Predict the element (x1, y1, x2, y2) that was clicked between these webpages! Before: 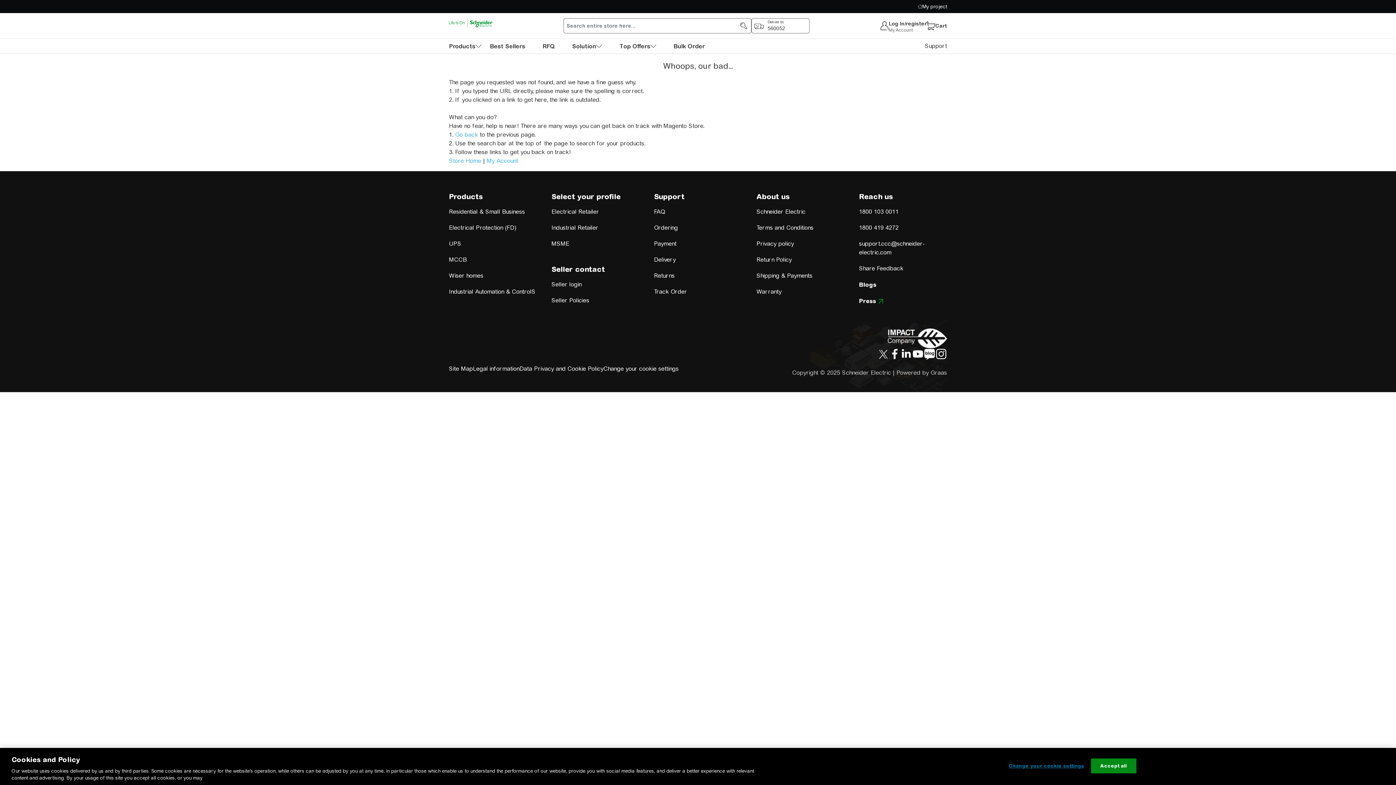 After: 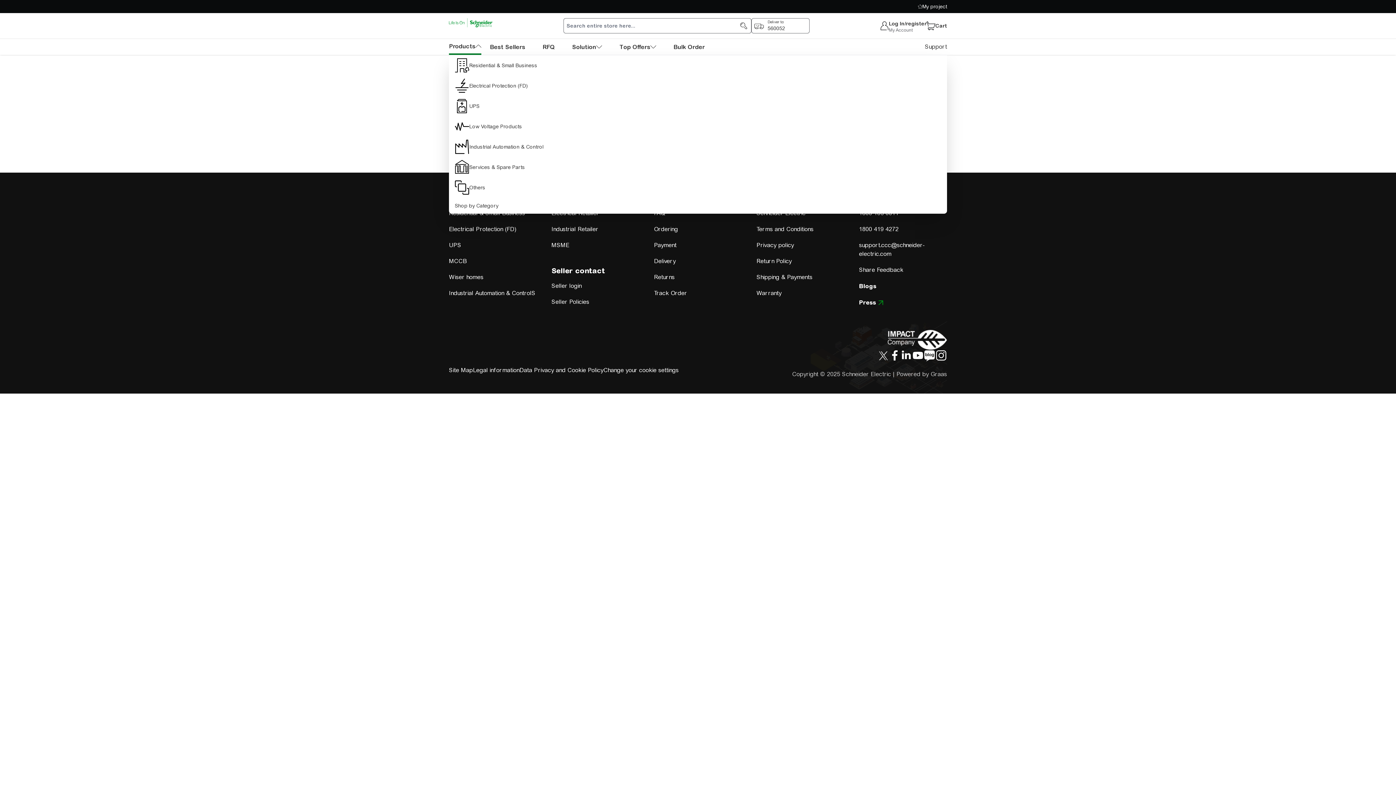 Action: bbox: (449, 41, 481, 50) label: menu-level-0